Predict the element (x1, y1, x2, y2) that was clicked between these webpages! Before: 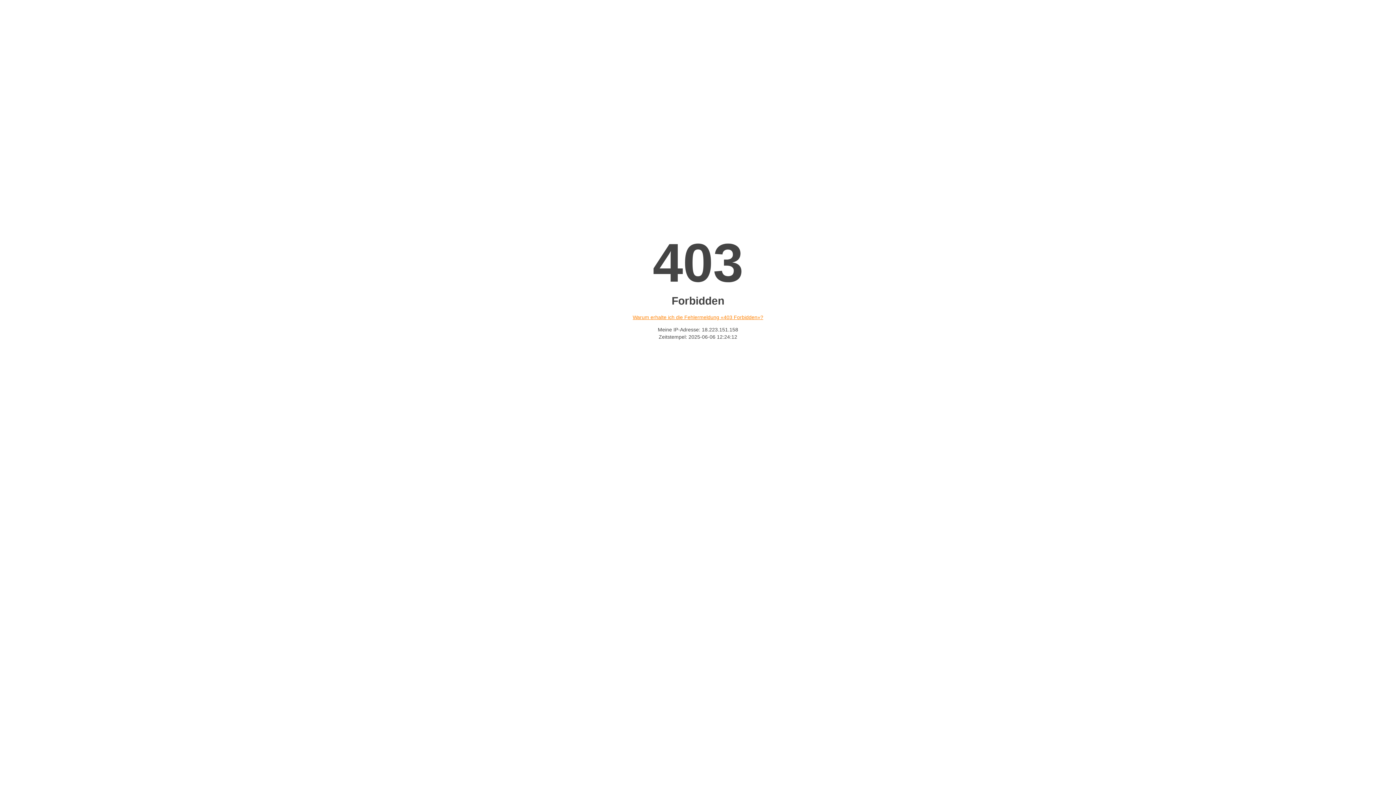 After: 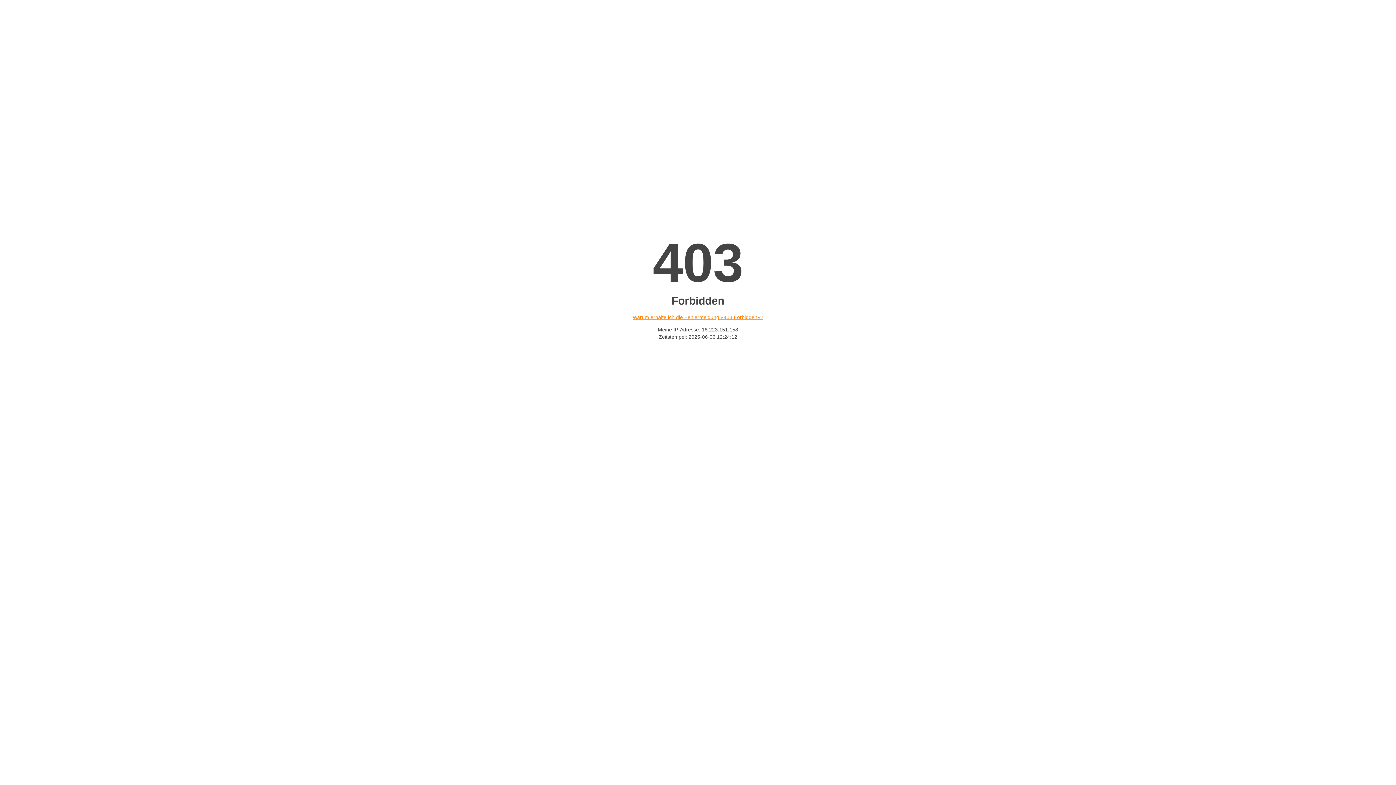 Action: bbox: (632, 314, 763, 320) label: Warum erhalte ich die Fehlermeldung «403 Forbidden»?